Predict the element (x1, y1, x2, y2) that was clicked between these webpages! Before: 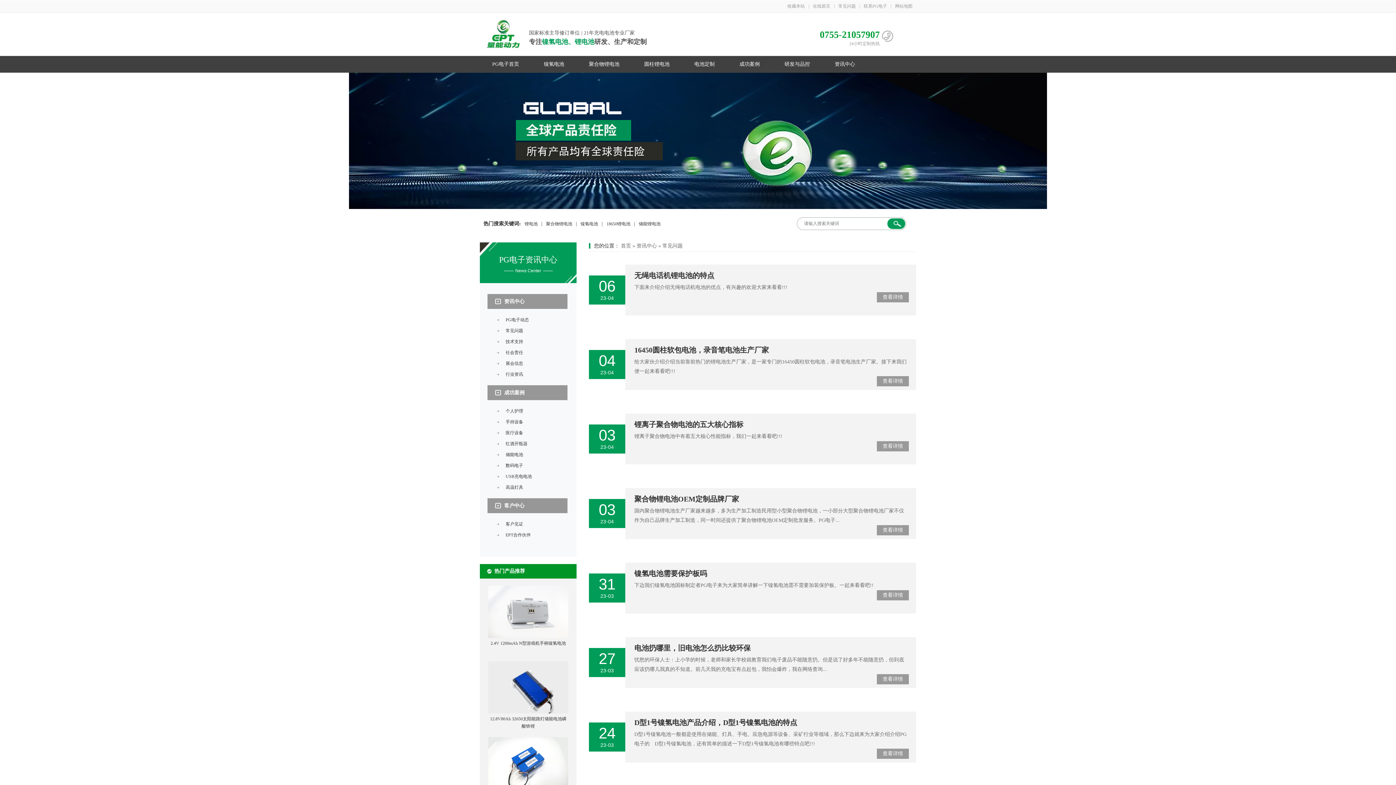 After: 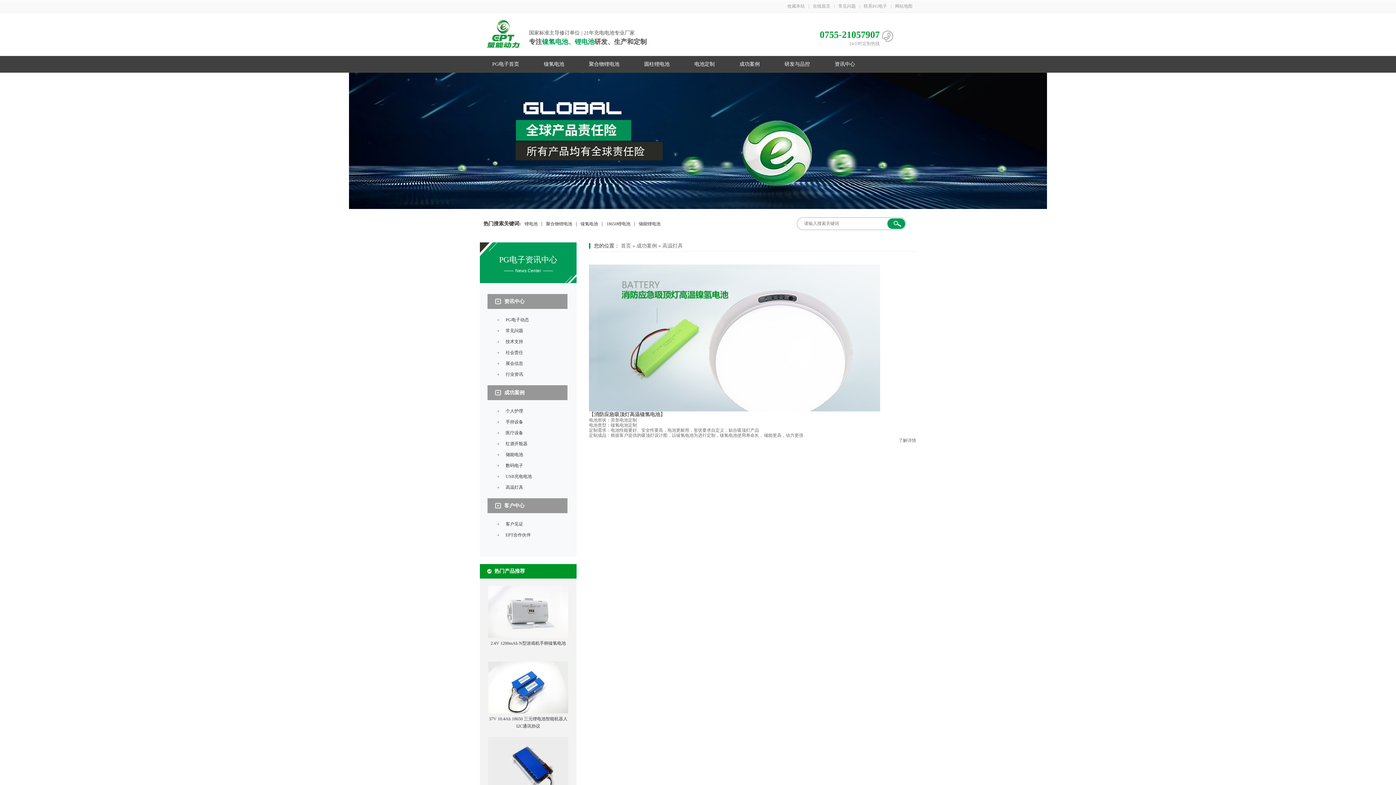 Action: label: 高温灯具 bbox: (505, 482, 523, 493)